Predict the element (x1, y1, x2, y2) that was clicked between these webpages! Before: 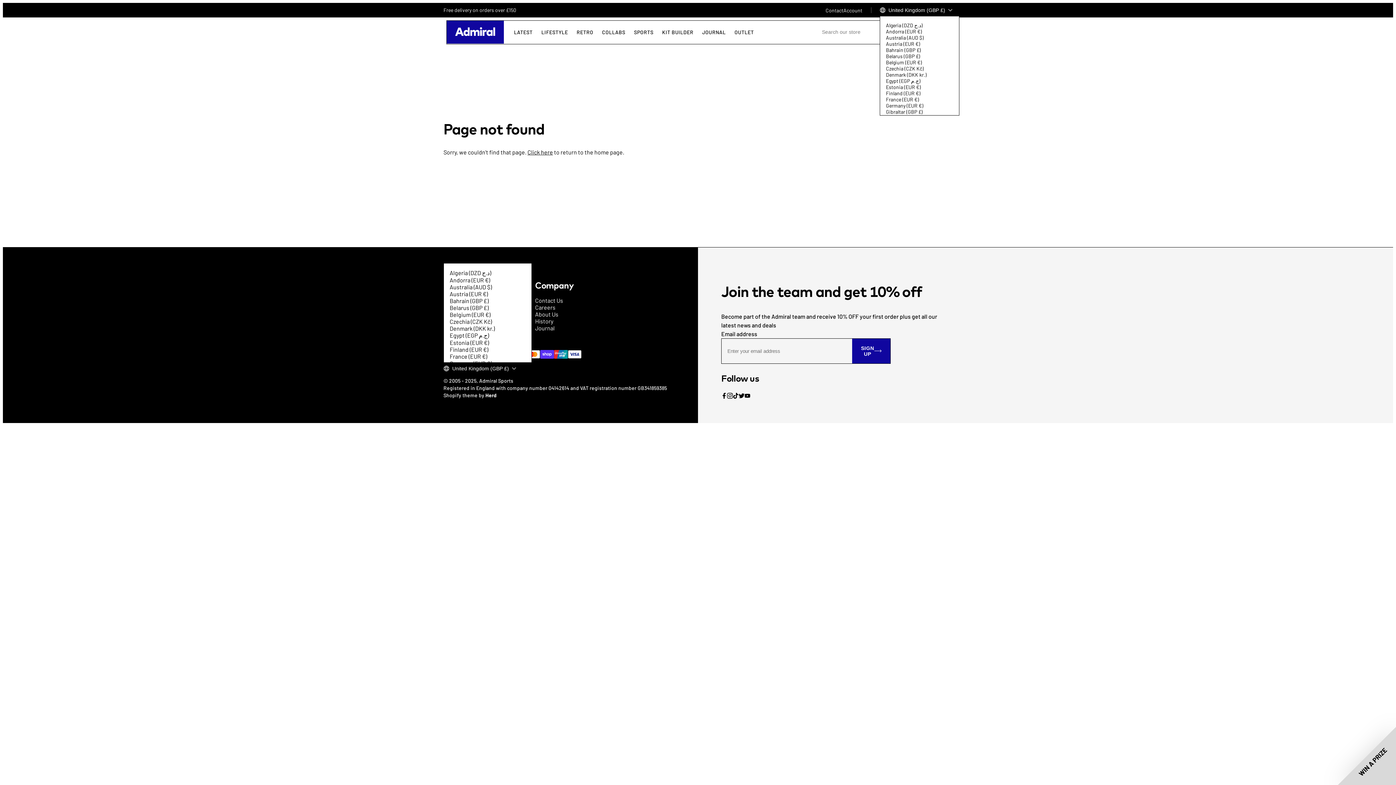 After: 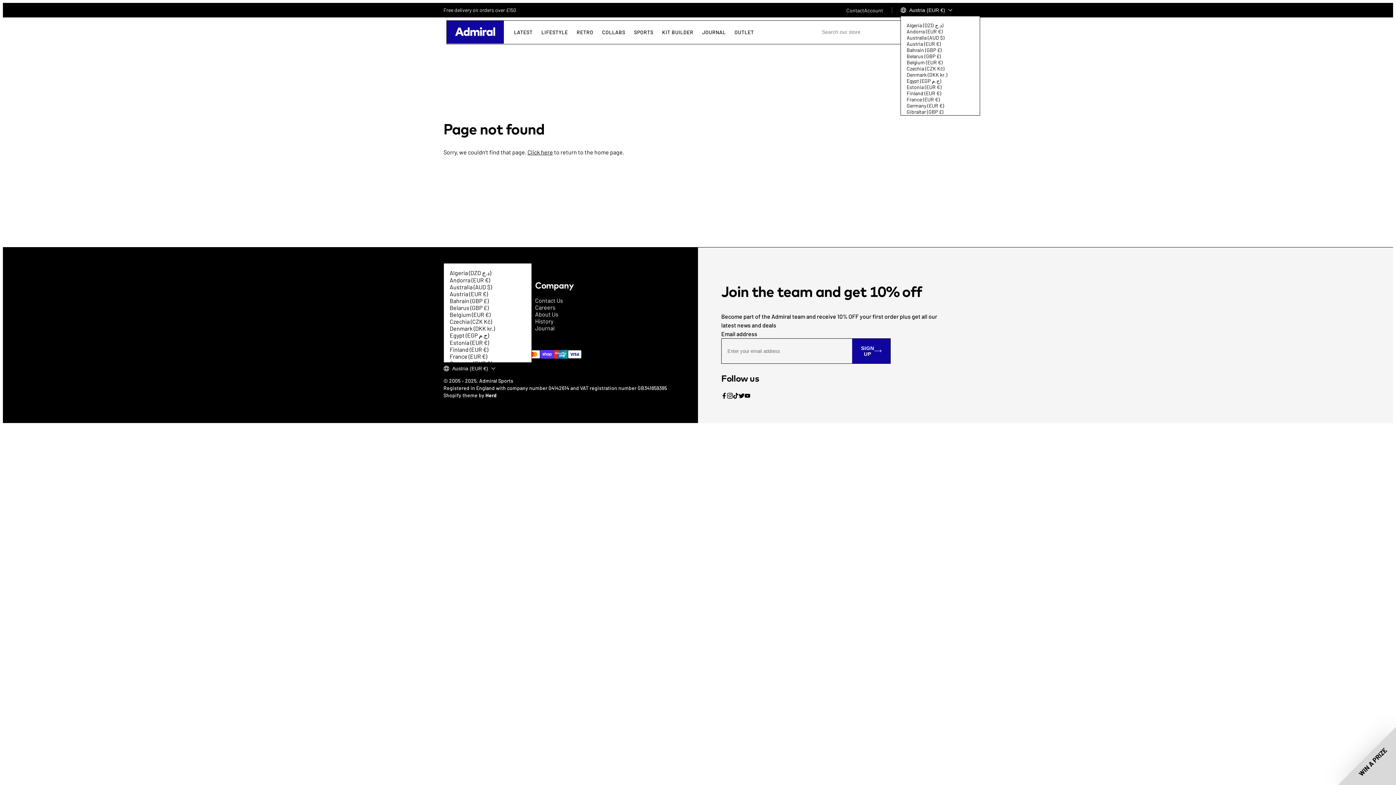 Action: label: Austria (EUR €) bbox: (886, 40, 920, 46)